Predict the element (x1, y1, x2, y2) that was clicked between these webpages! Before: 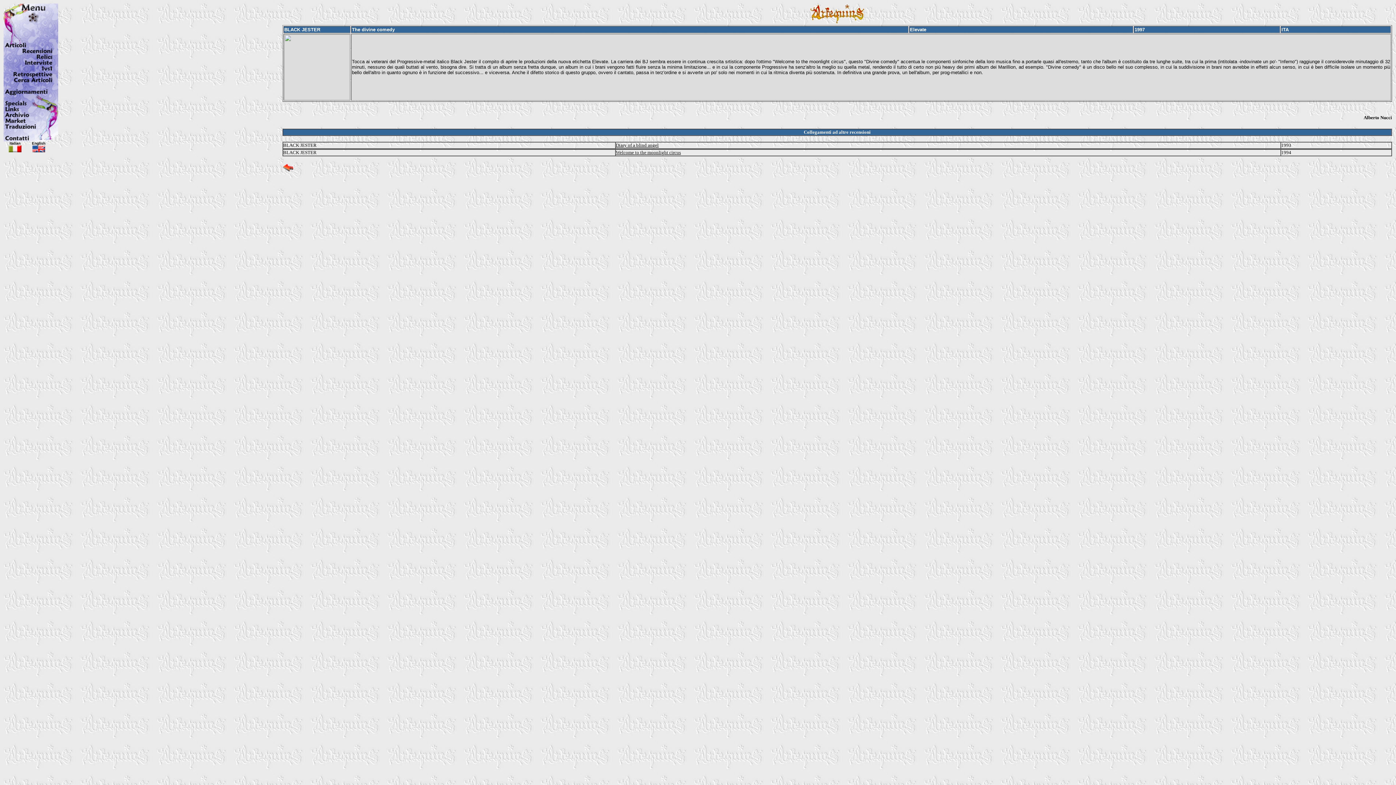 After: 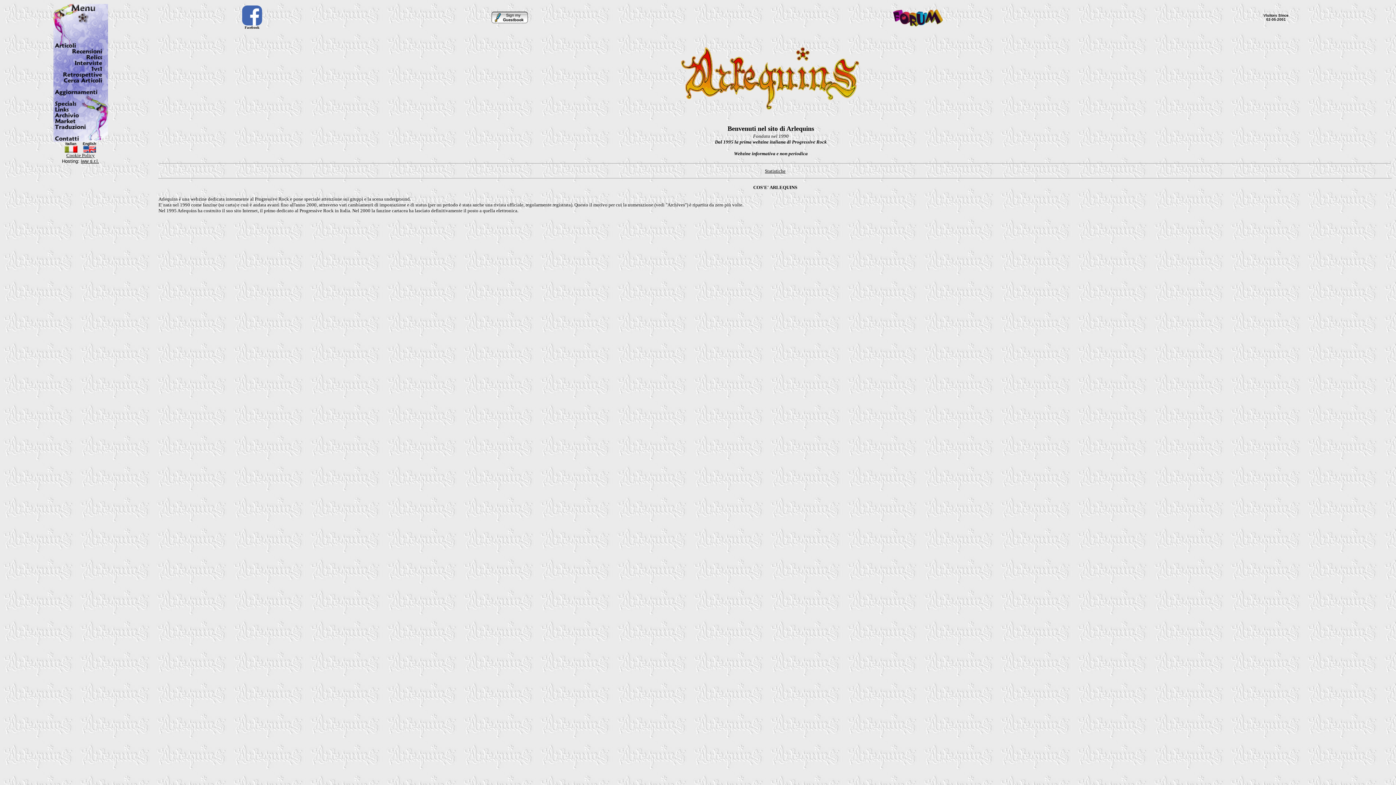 Action: bbox: (810, 18, 864, 24)